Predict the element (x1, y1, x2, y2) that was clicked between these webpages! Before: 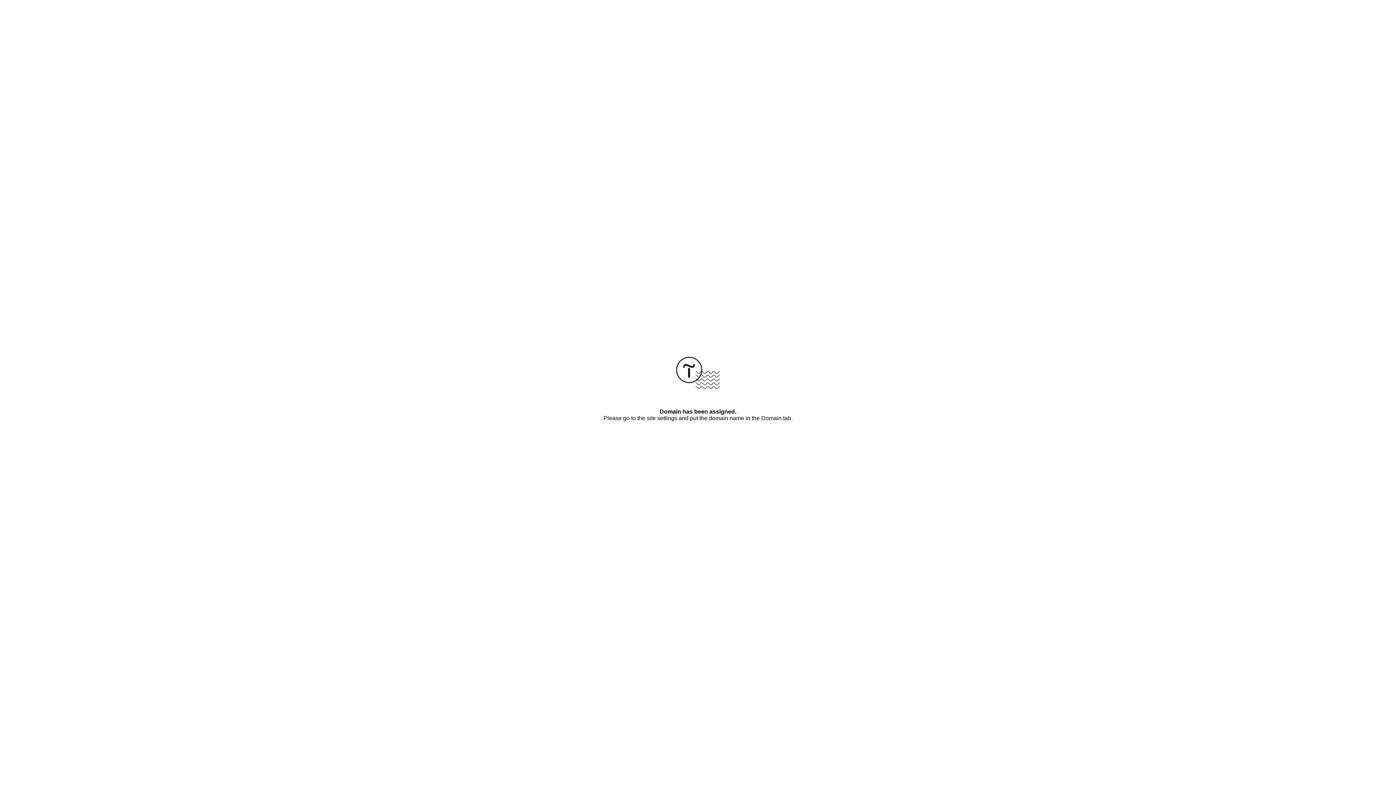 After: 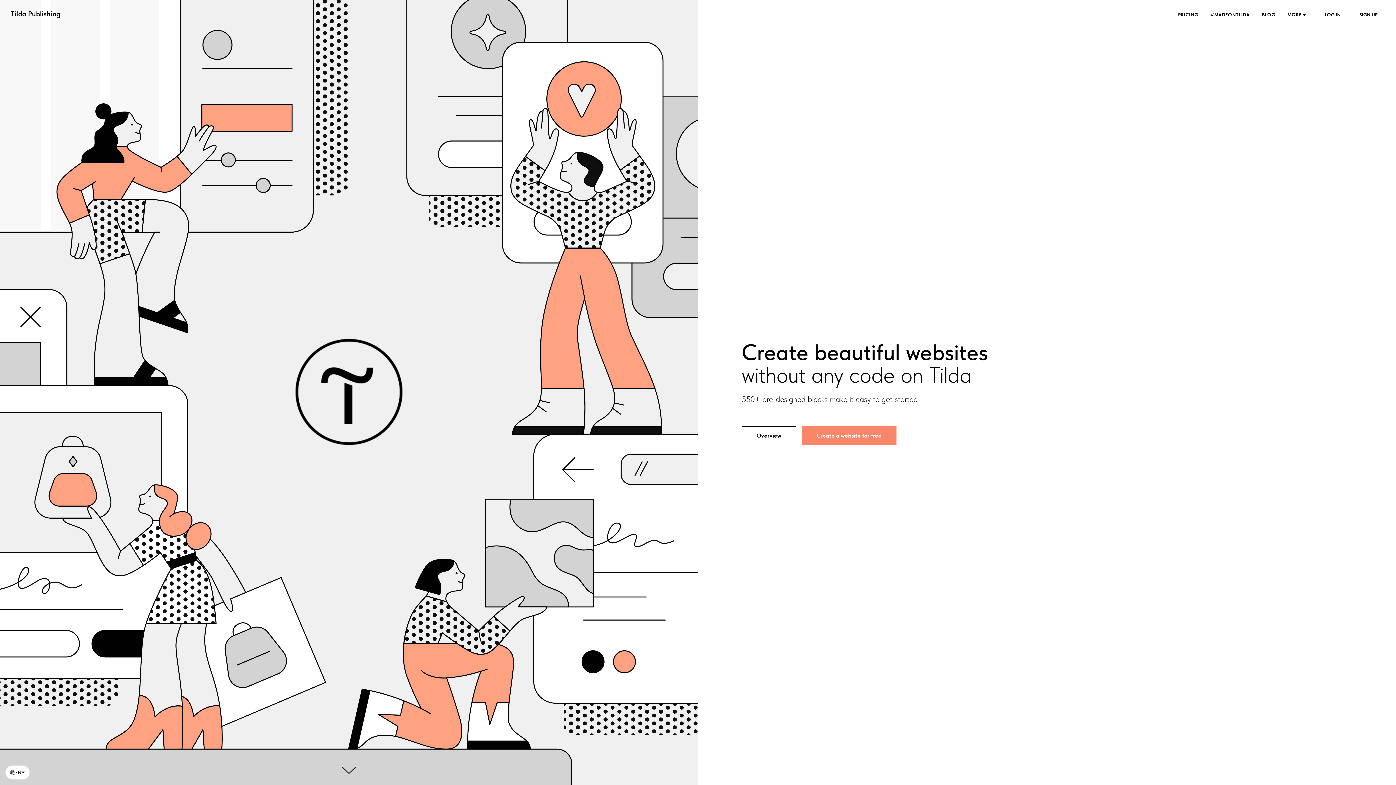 Action: bbox: (676, 384, 720, 390)